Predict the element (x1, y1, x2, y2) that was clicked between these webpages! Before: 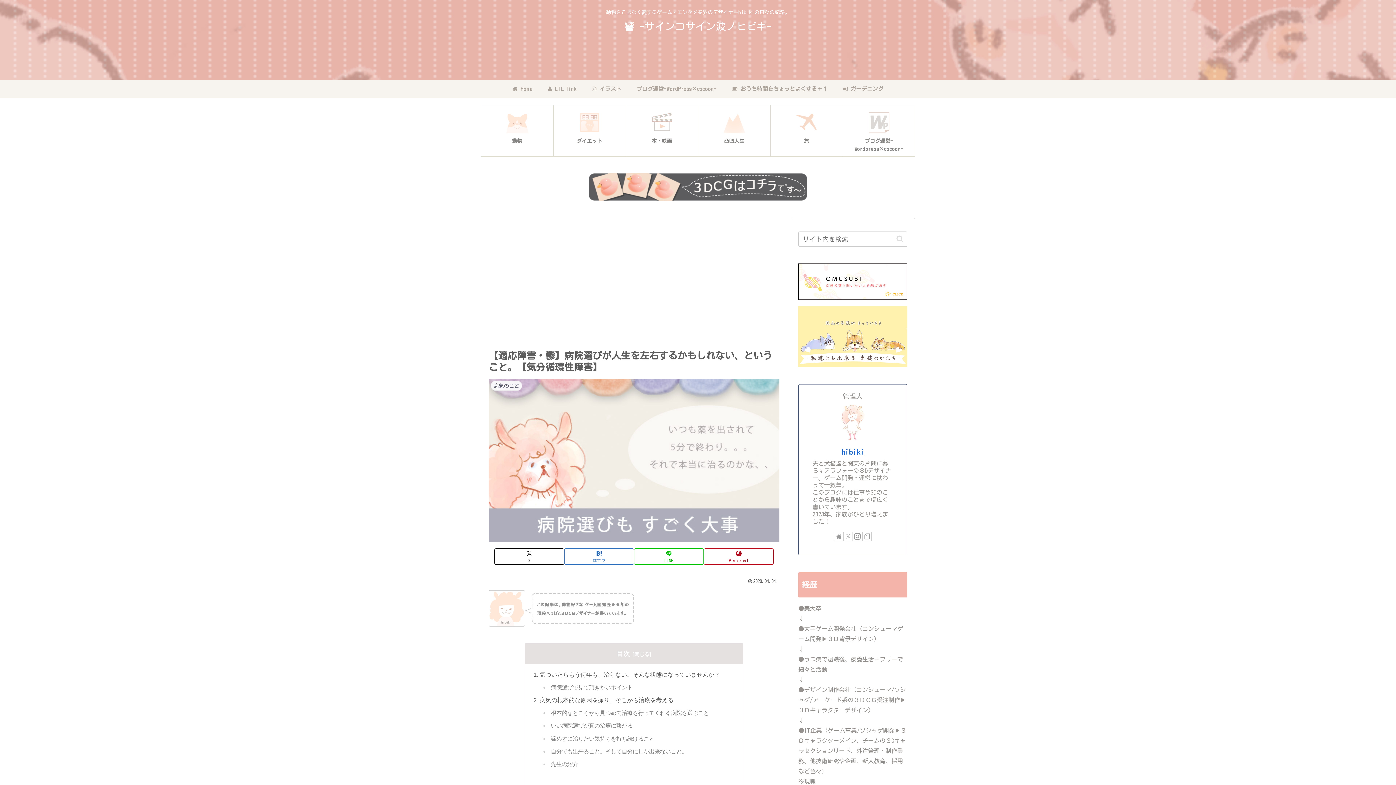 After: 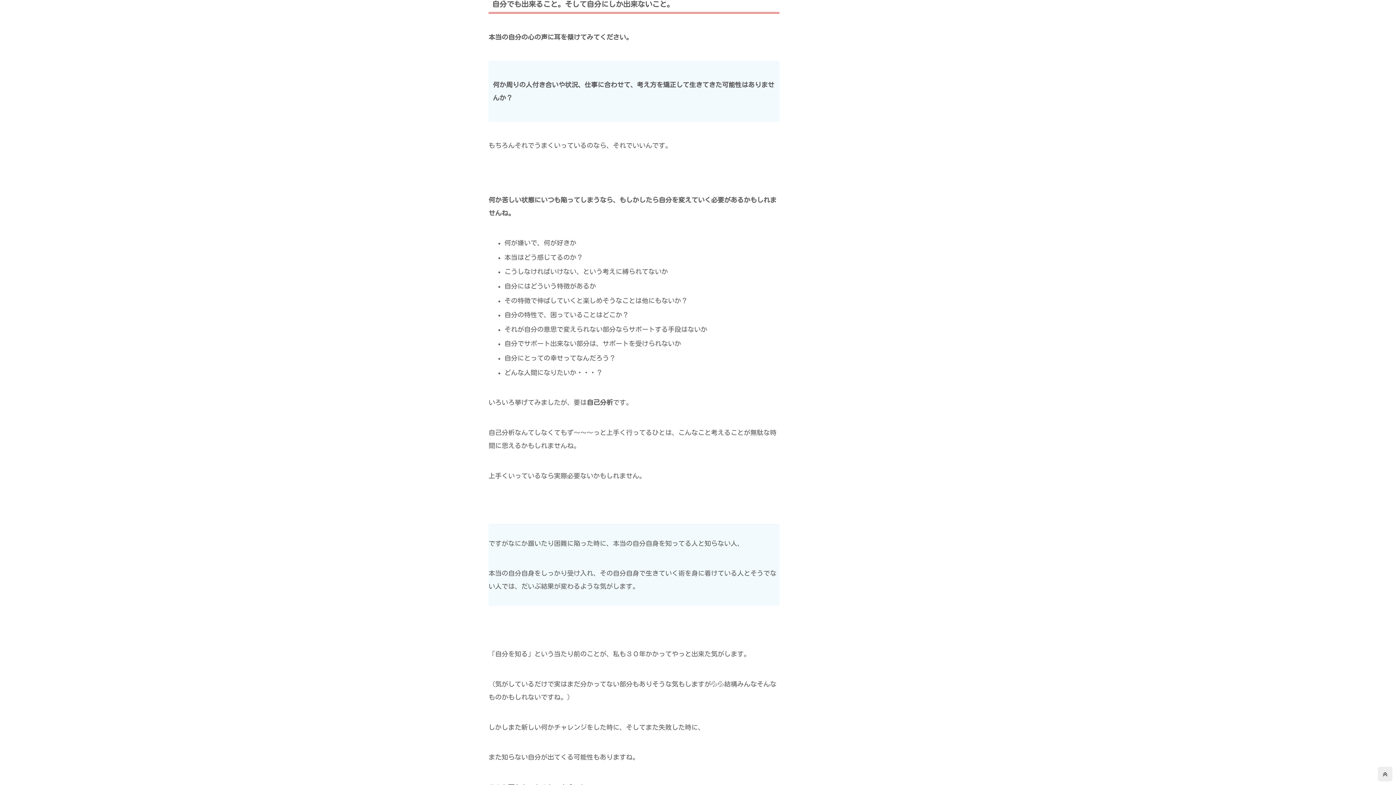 Action: bbox: (549, 748, 687, 754) label: 自分でも出来ること。そして自分にしか出来ないこと。